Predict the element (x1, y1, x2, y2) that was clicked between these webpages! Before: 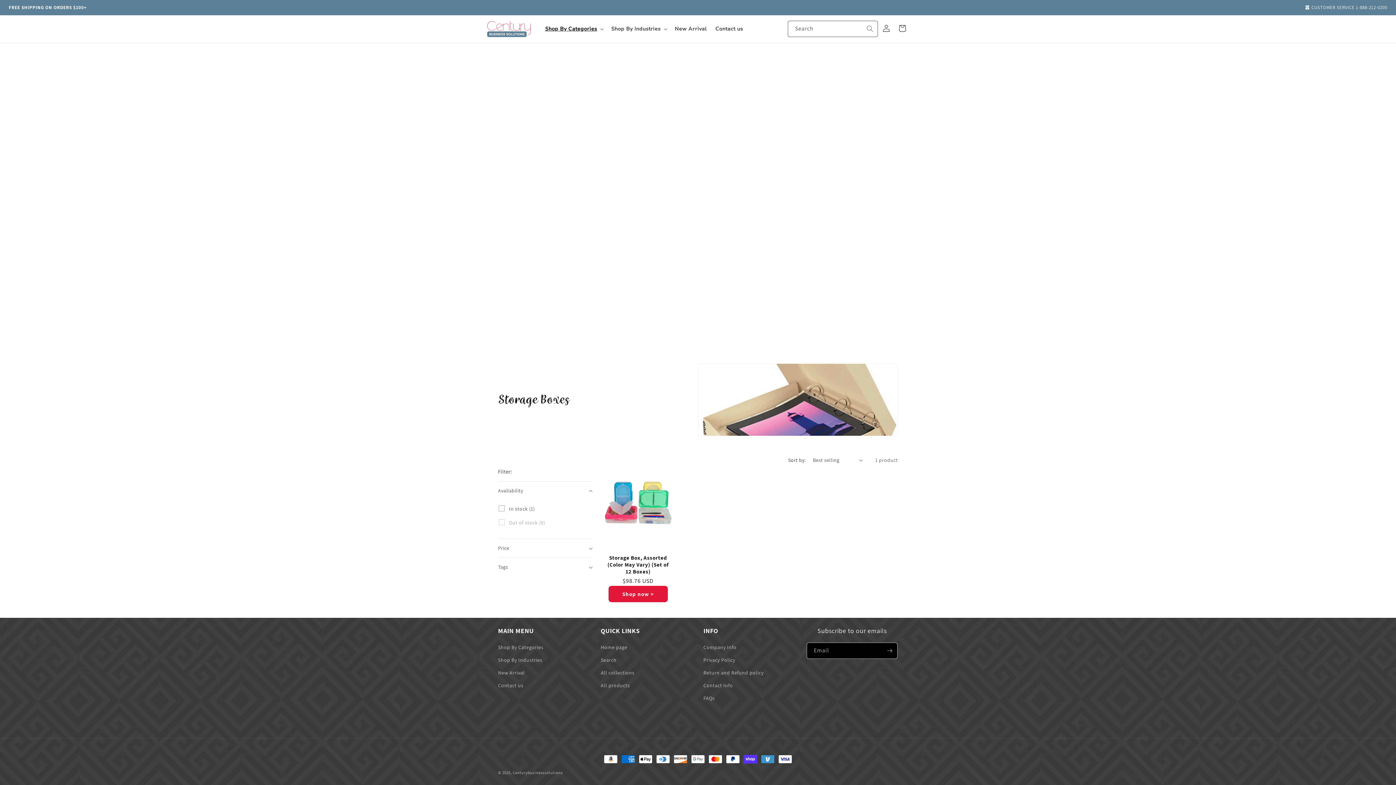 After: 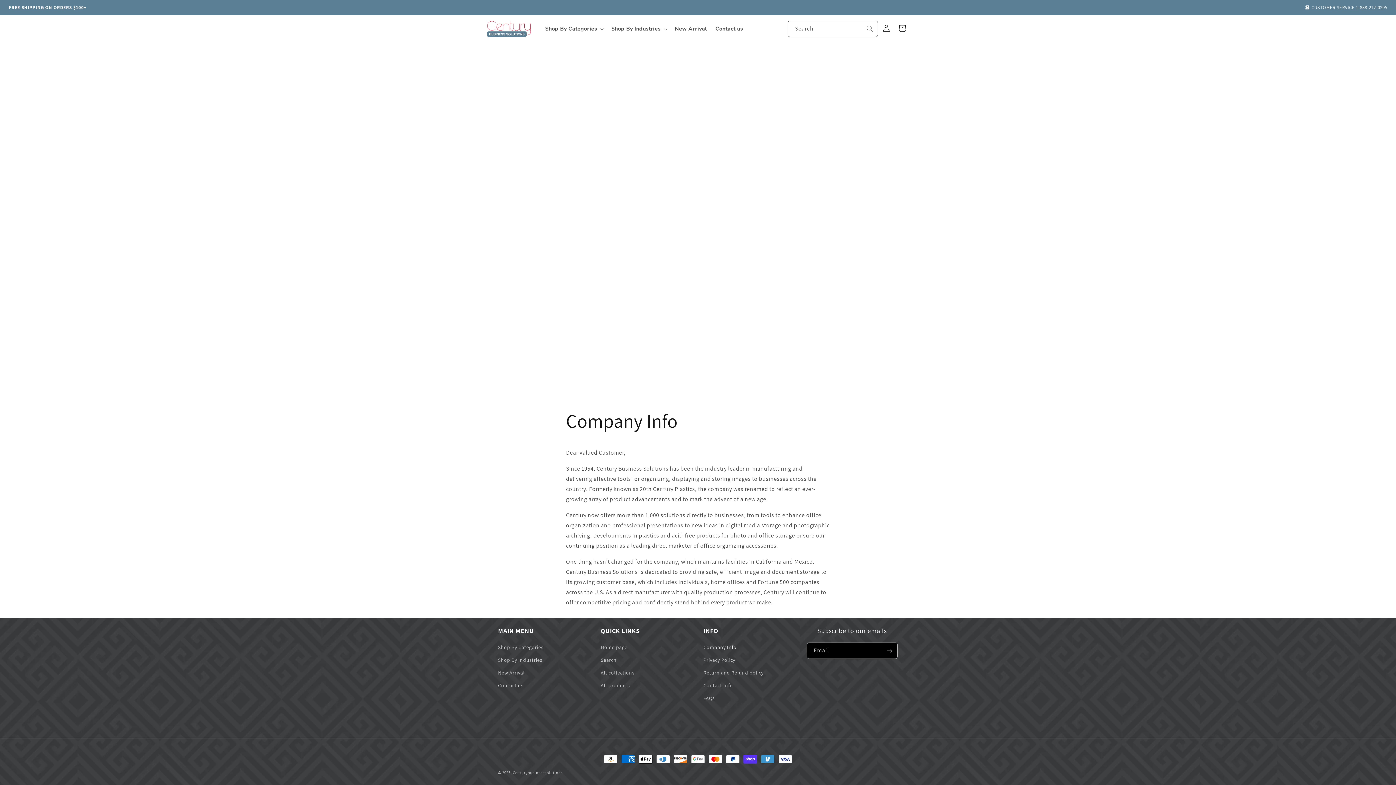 Action: bbox: (703, 643, 736, 654) label: Company Info